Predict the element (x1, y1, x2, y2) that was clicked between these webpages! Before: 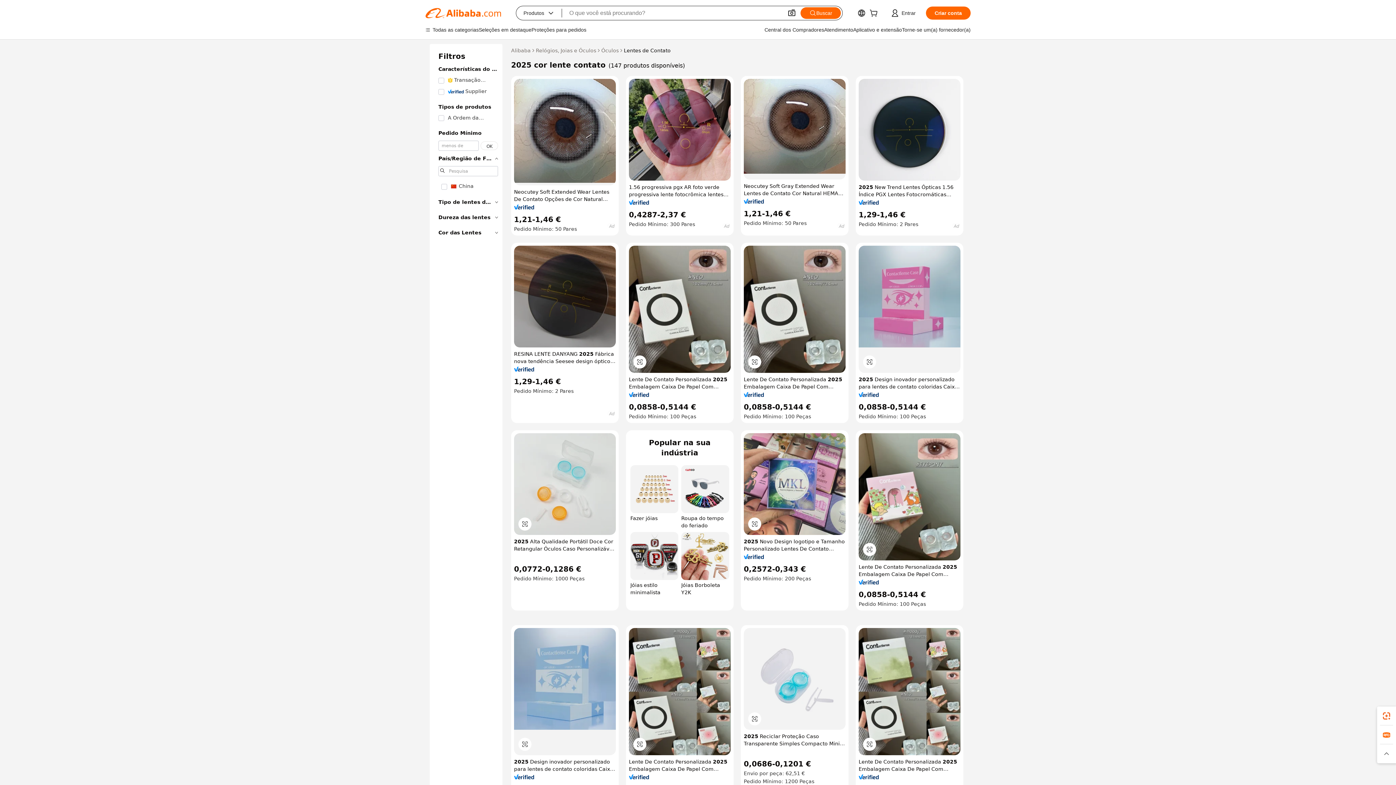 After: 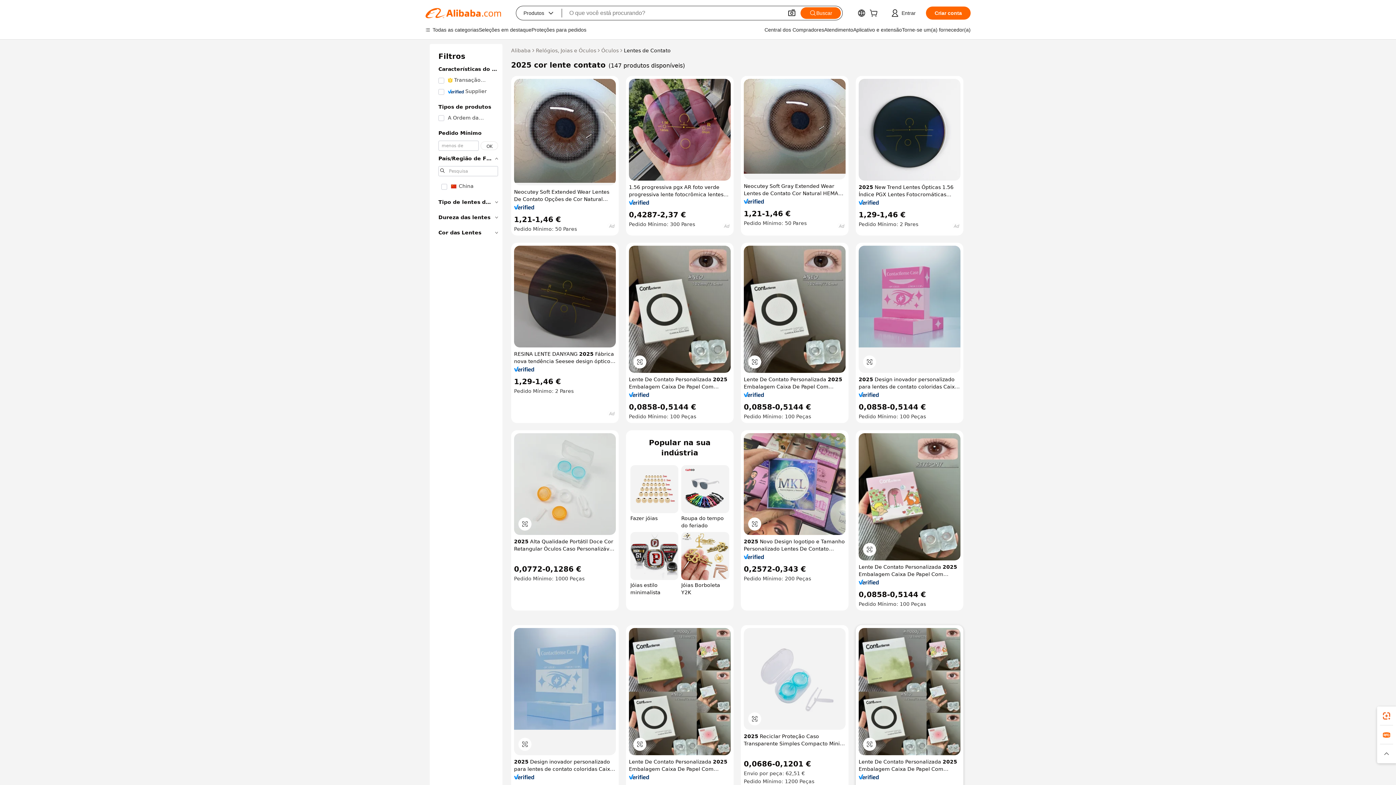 Action: bbox: (858, 774, 879, 779)